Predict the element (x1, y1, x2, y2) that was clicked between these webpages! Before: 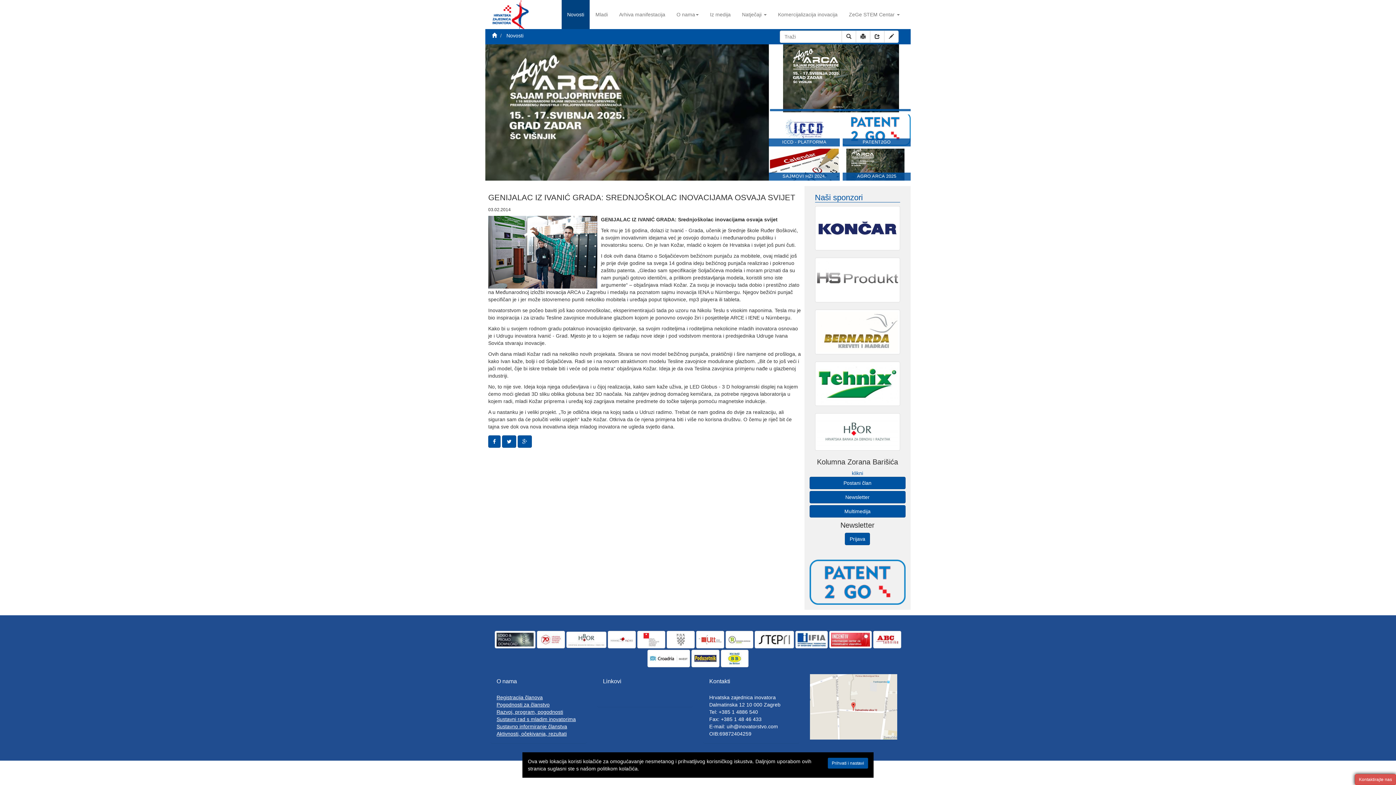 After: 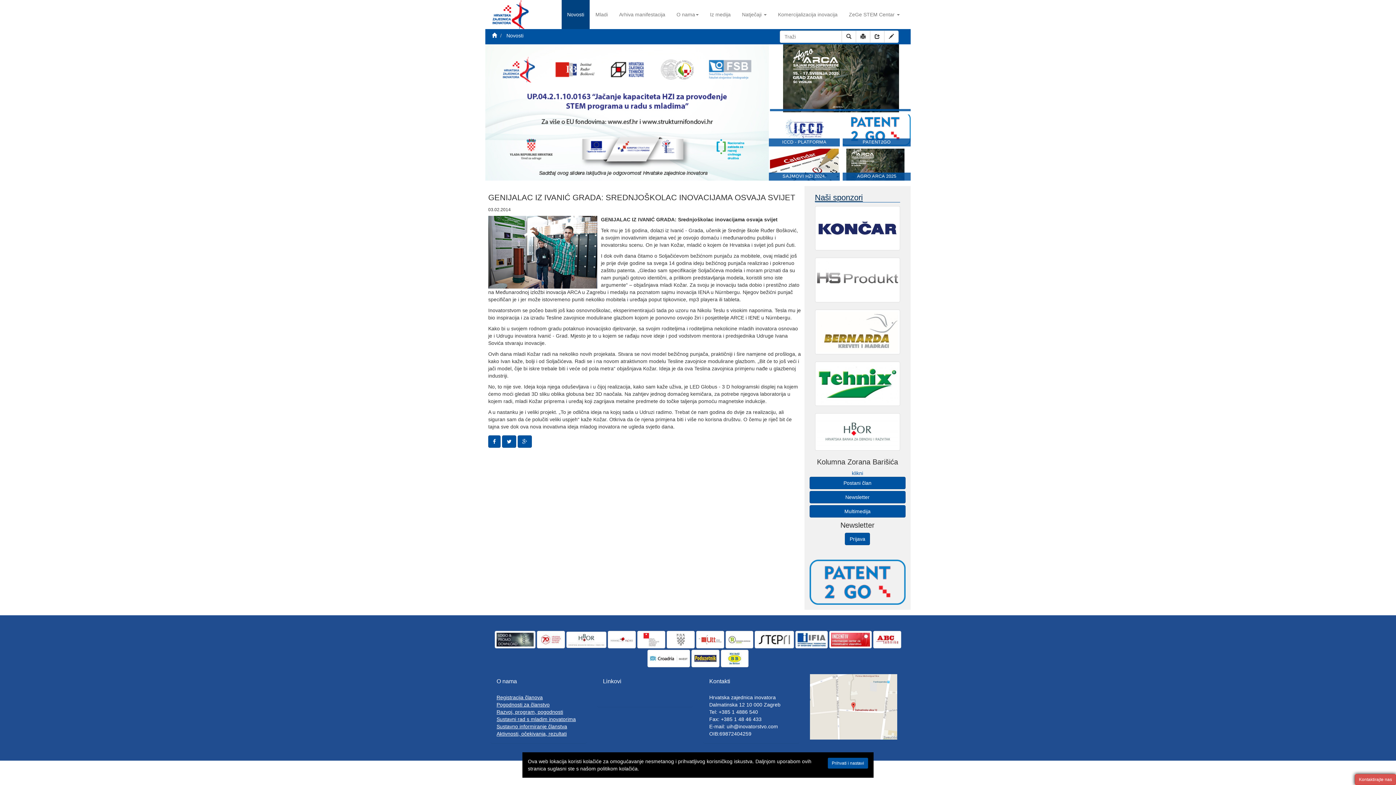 Action: bbox: (815, 193, 900, 202) label: Naši sponzori